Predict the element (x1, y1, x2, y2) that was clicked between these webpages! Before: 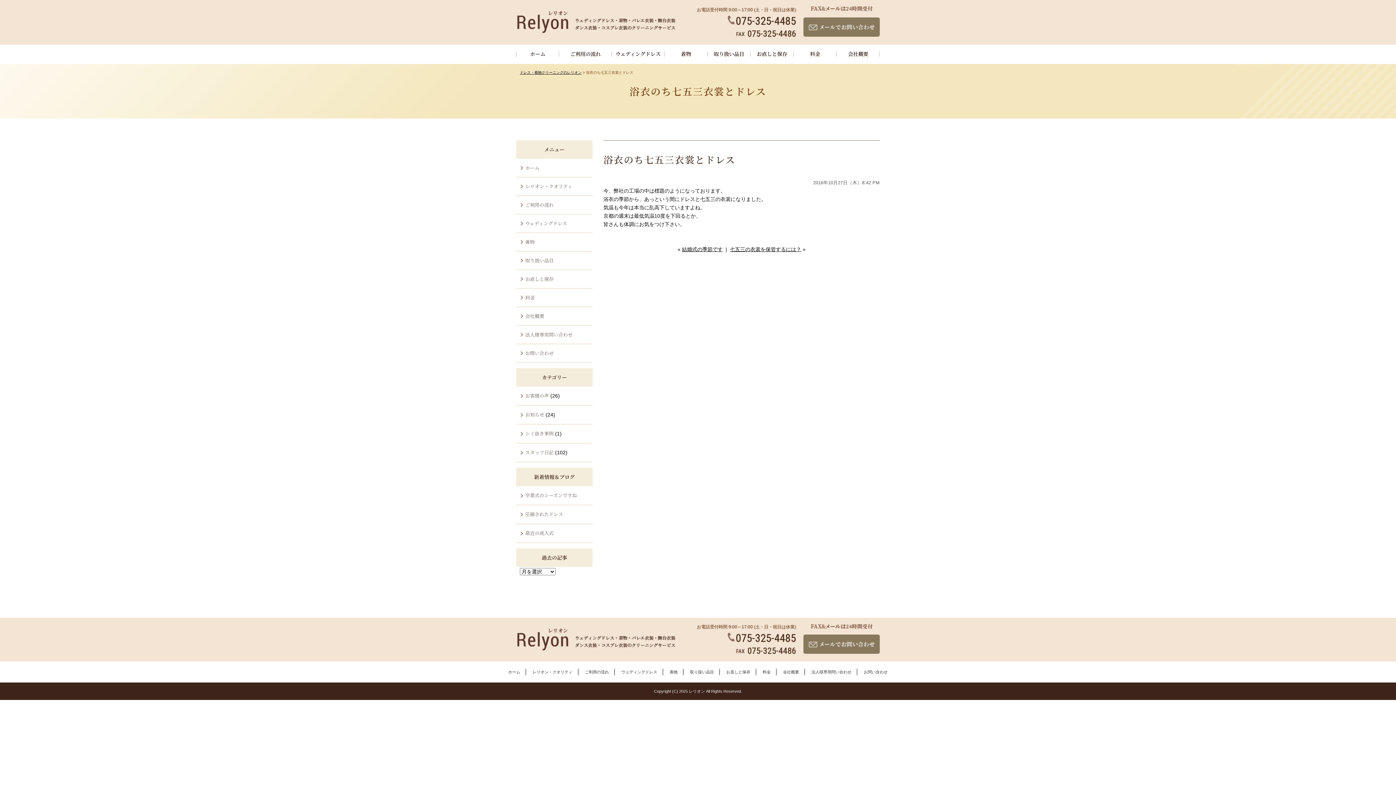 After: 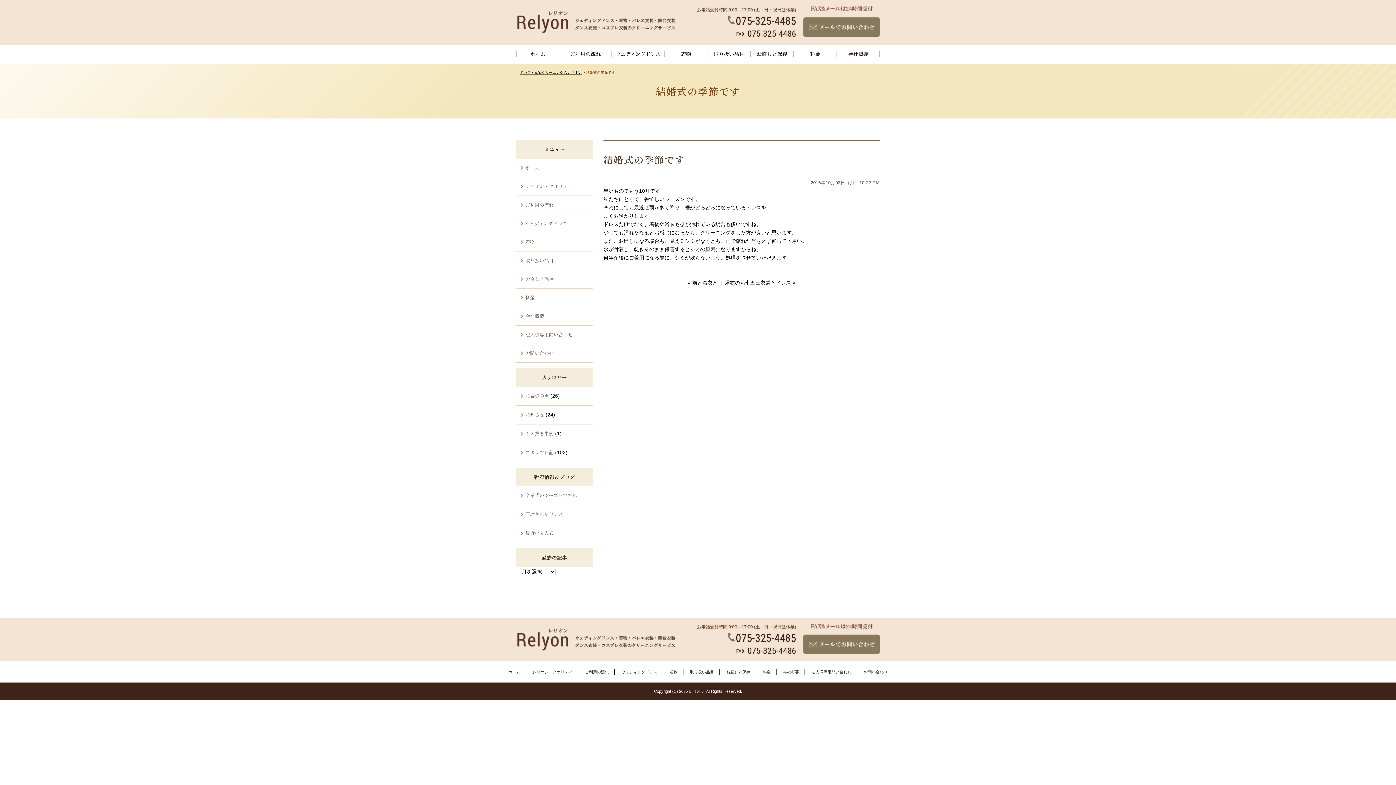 Action: label: 結婚式の季節です bbox: (682, 246, 722, 252)